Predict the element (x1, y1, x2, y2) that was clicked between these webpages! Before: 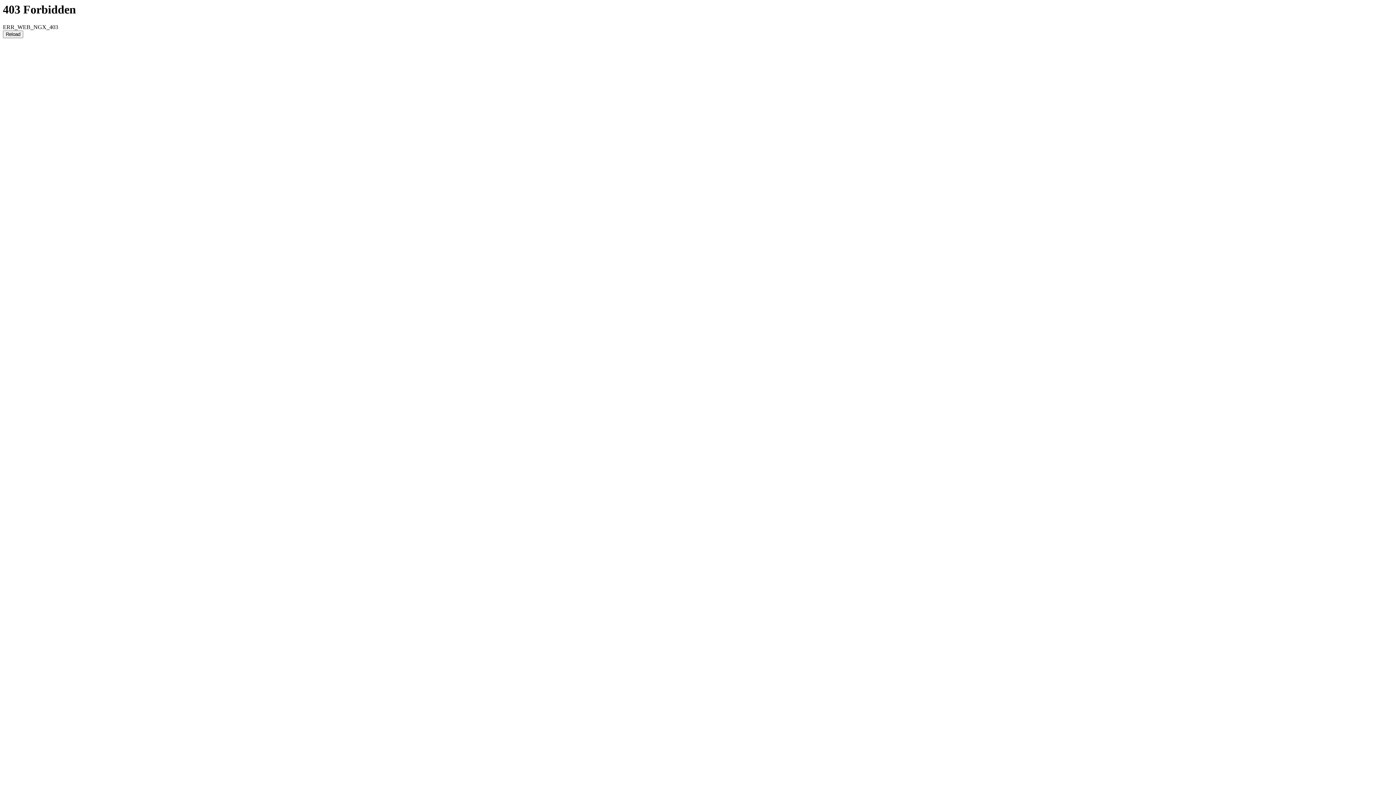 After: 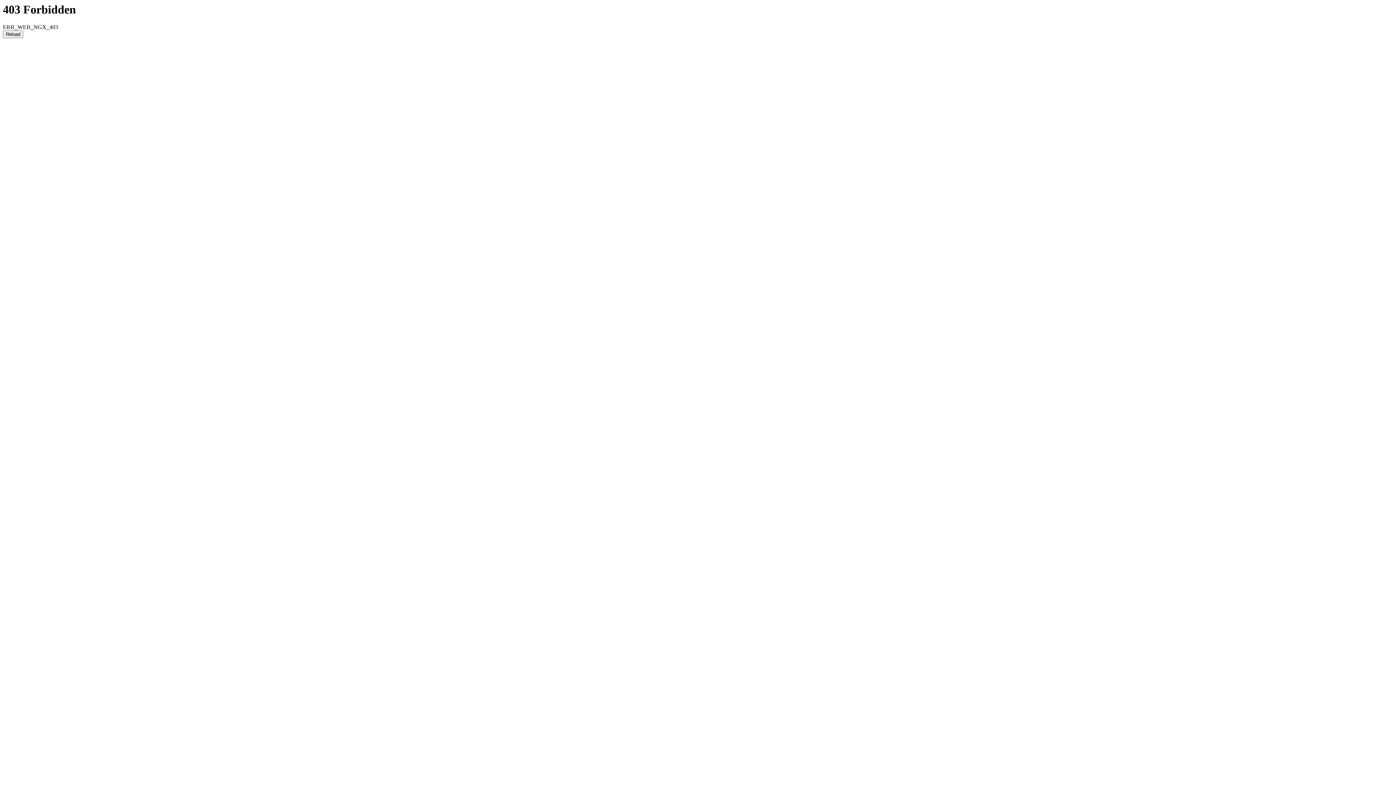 Action: bbox: (2, 30, 23, 38) label: Reload